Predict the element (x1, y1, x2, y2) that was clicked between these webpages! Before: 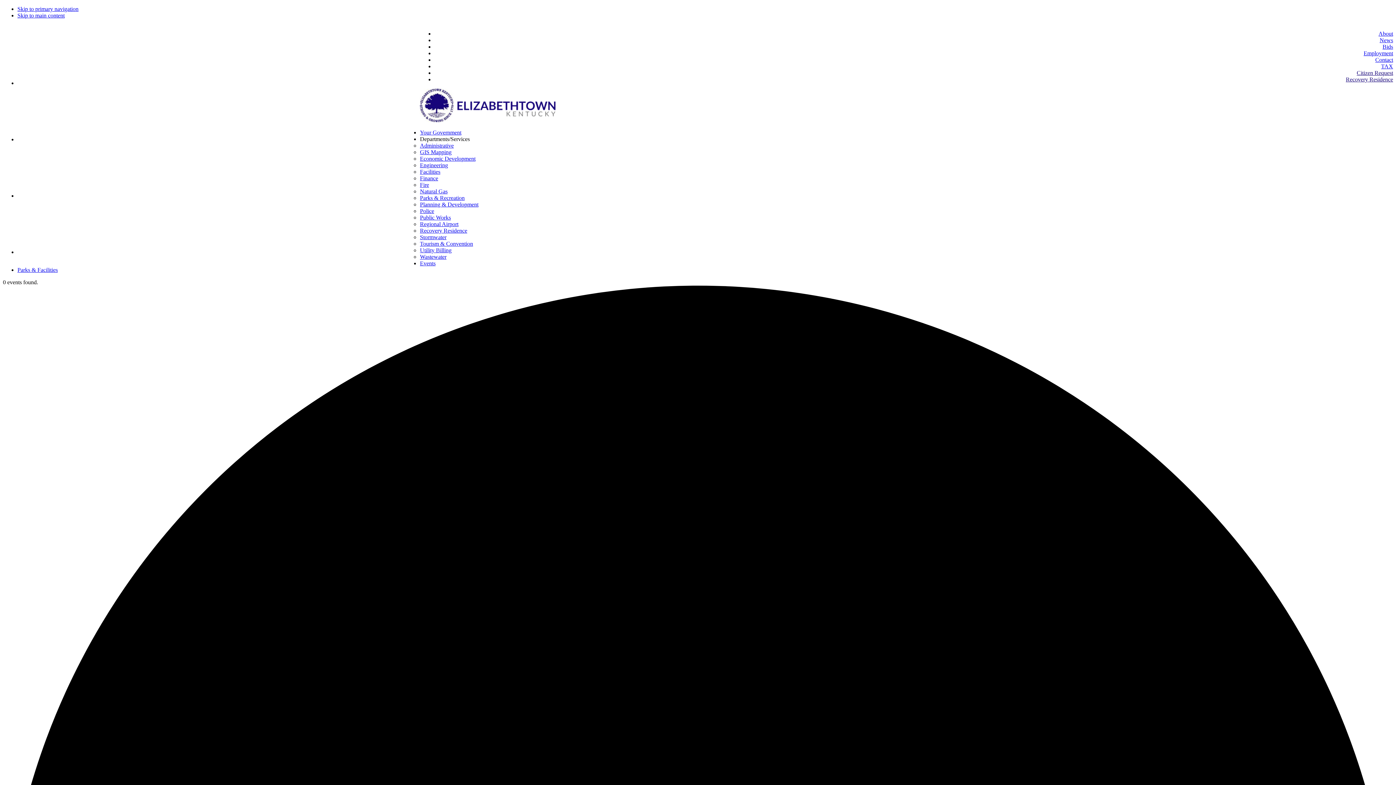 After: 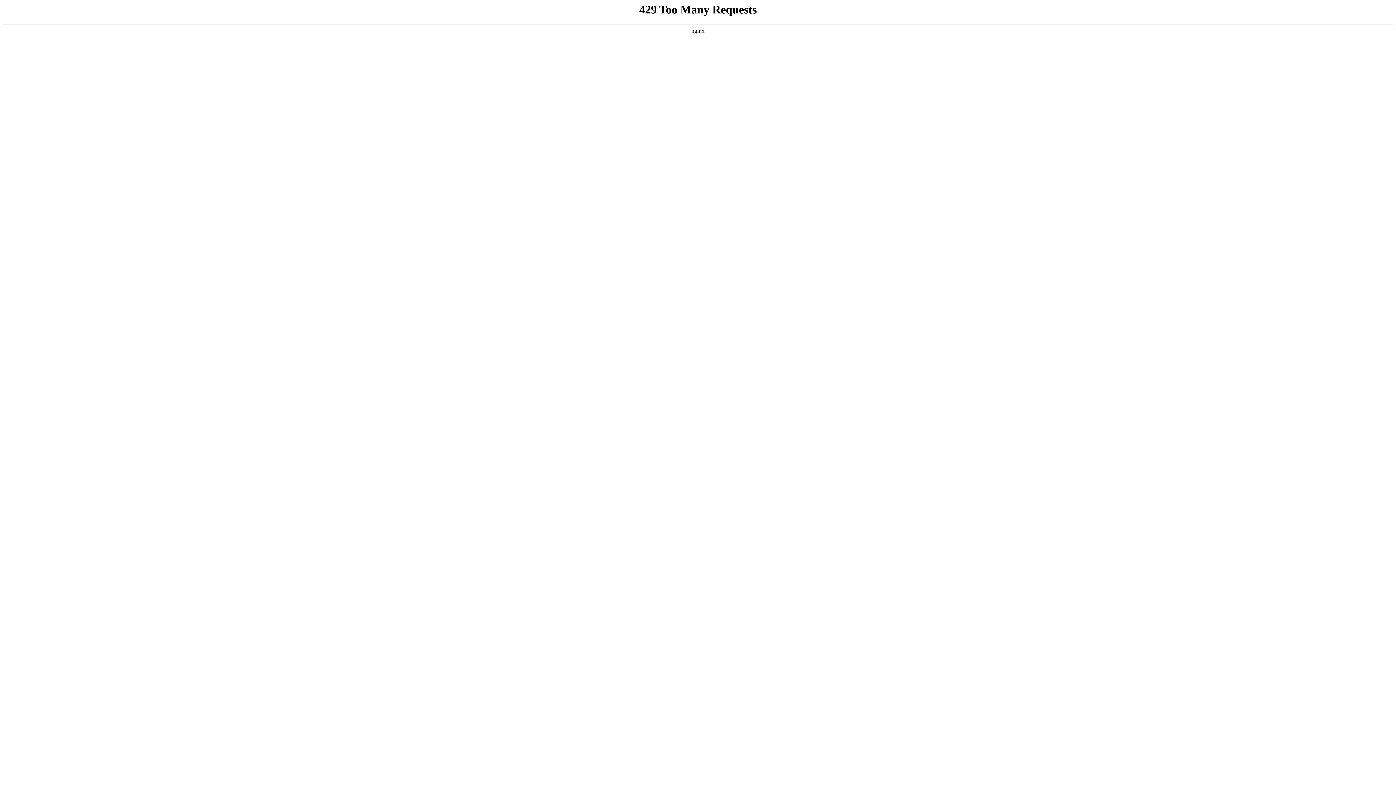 Action: bbox: (420, 214, 450, 220) label: Public Works